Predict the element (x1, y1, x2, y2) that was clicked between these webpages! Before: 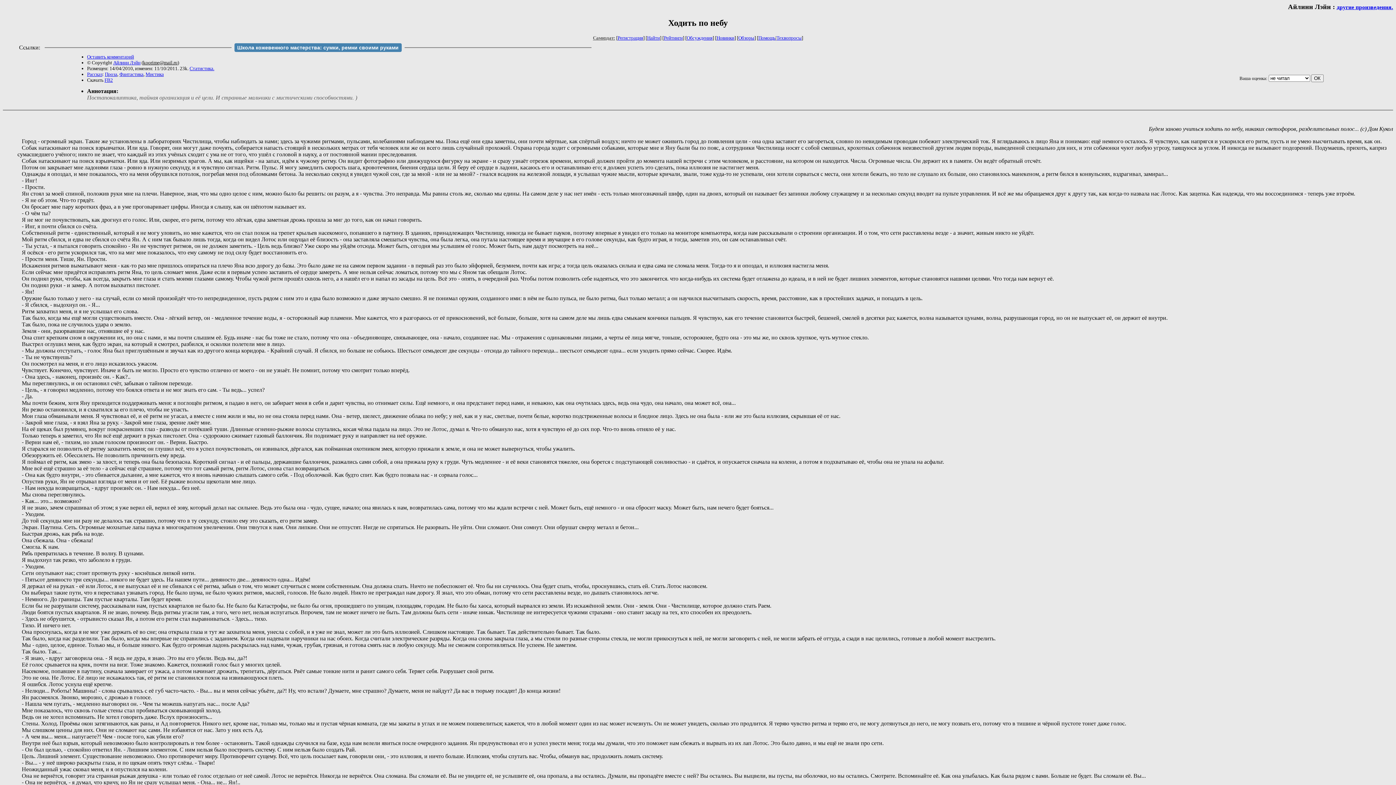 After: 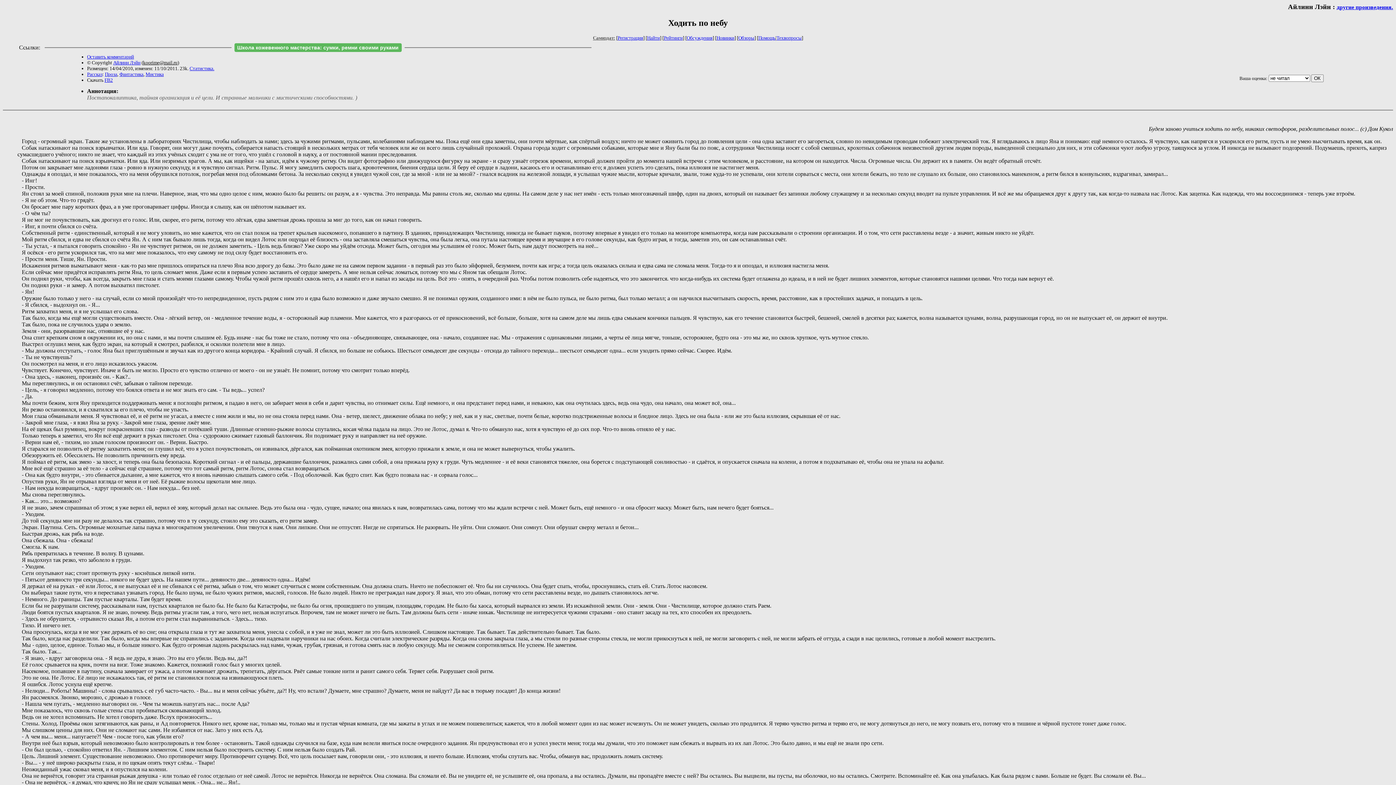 Action: bbox: (234, 43, 401, 51) label: Школа кожевенного мастерства: сумки, ремни своими руками